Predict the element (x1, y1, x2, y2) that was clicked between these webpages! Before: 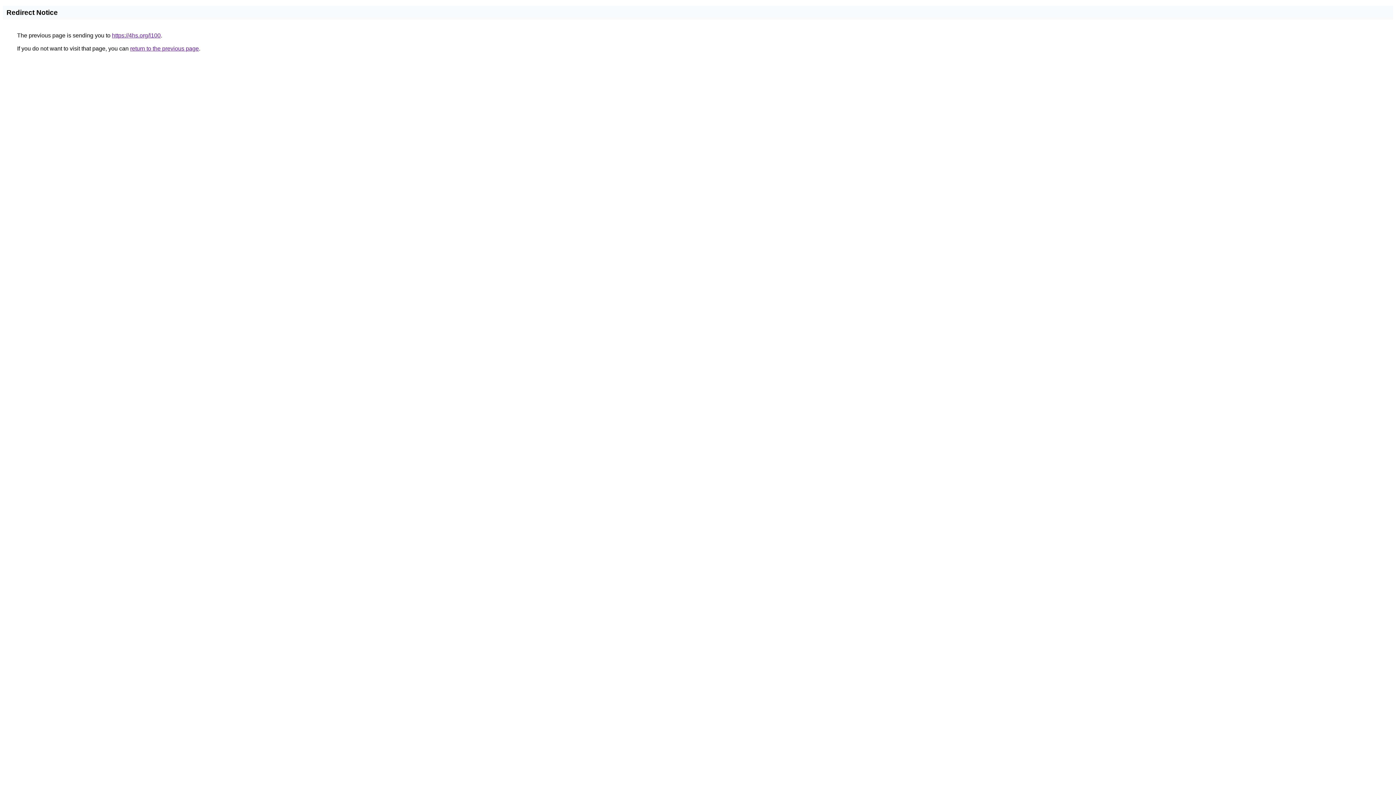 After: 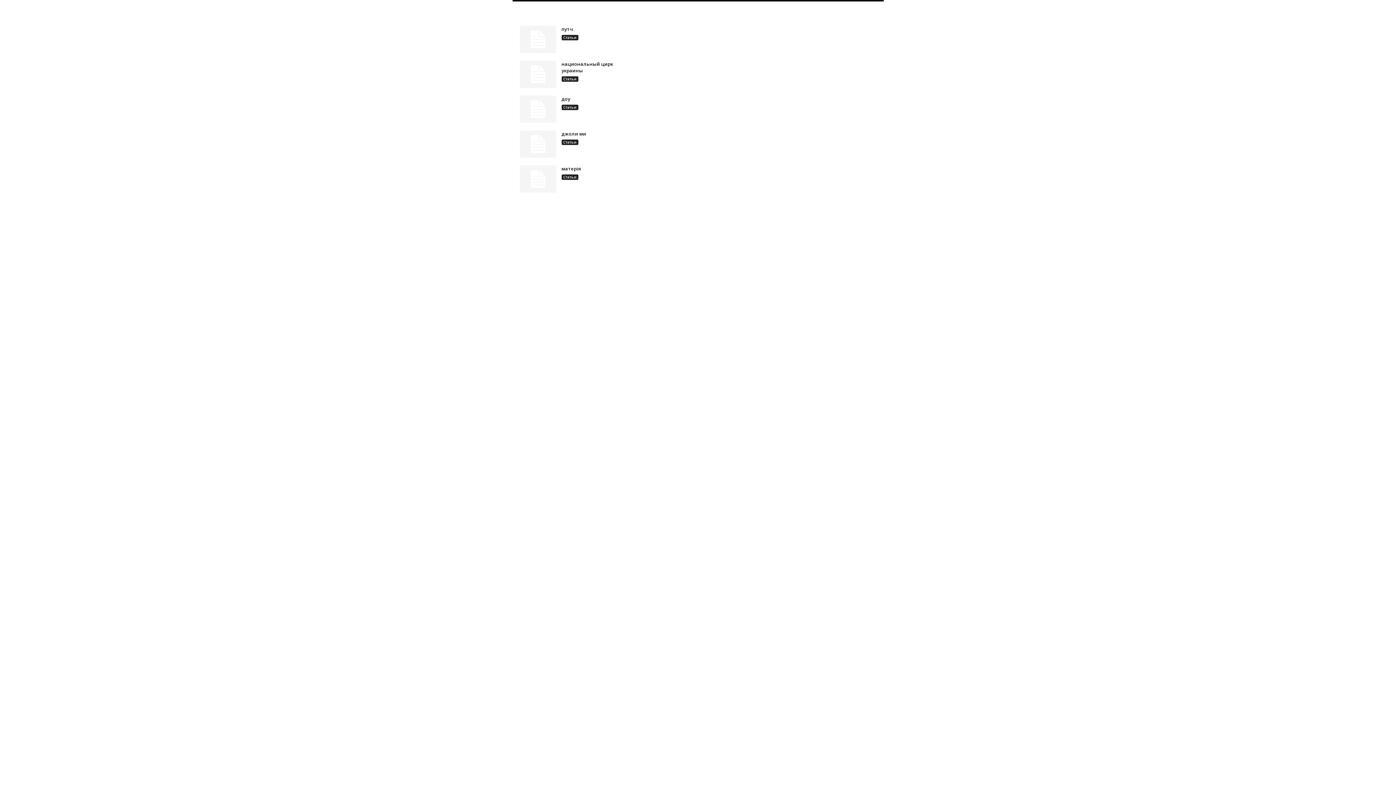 Action: label: https://4hs.org/l100 bbox: (112, 32, 160, 38)